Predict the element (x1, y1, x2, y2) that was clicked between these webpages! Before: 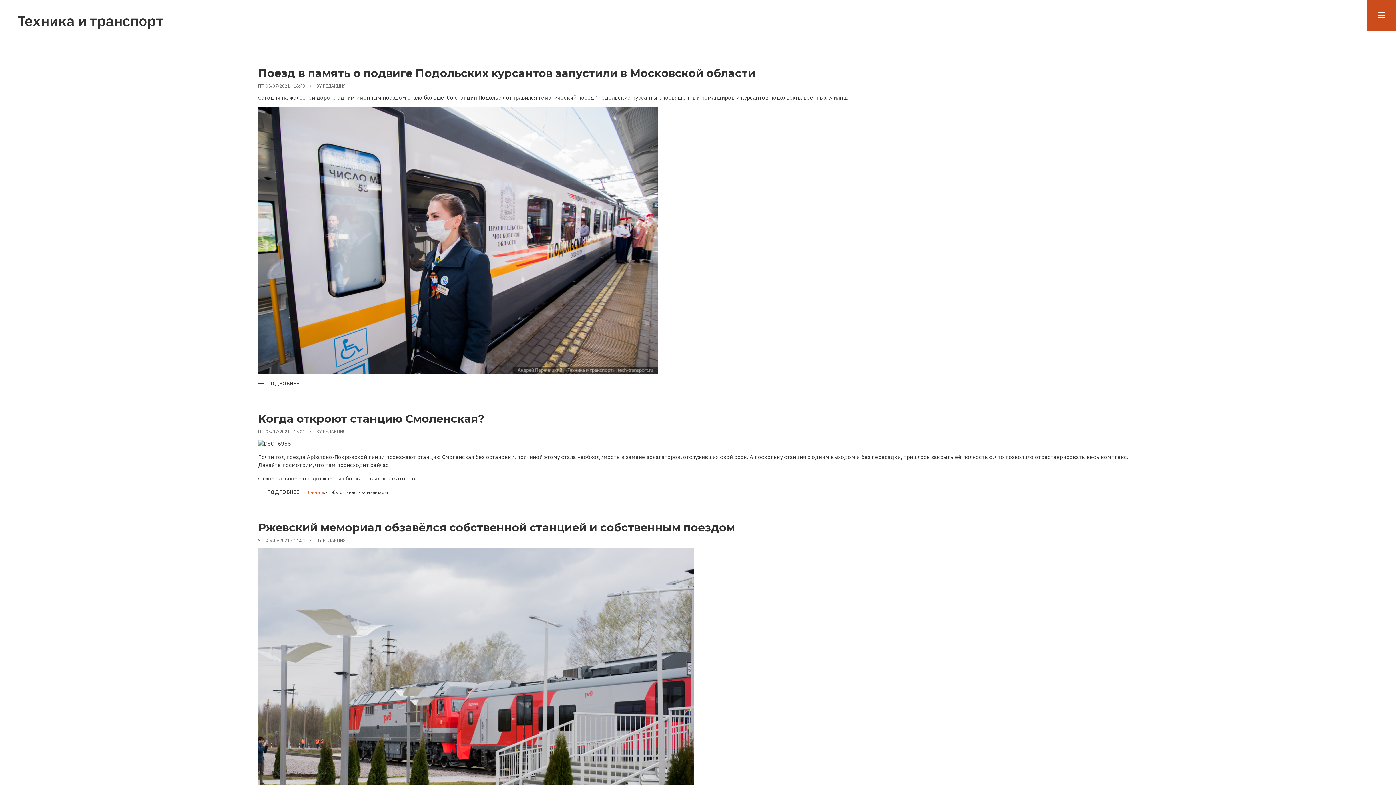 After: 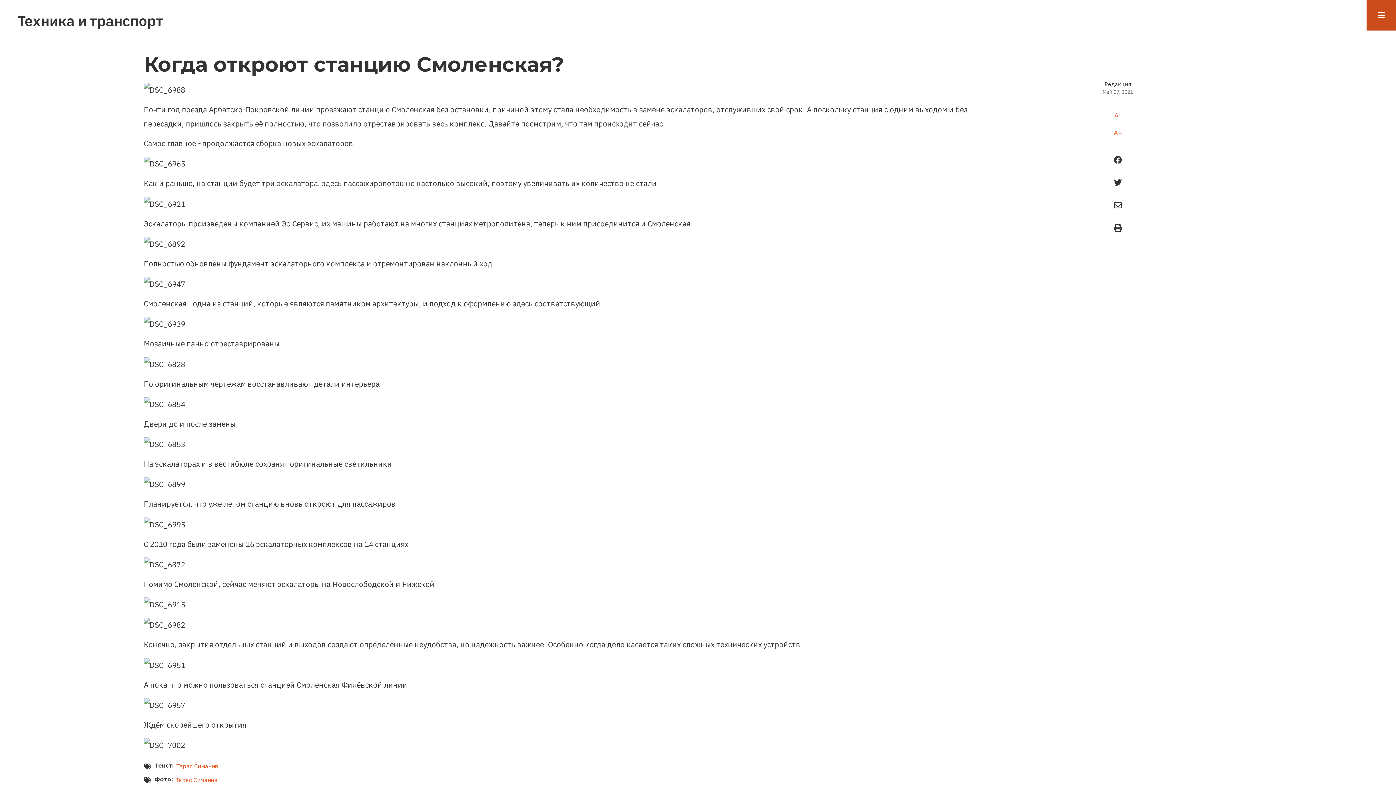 Action: bbox: (258, 412, 484, 425) label: Когда откроют станцию Смоленская?